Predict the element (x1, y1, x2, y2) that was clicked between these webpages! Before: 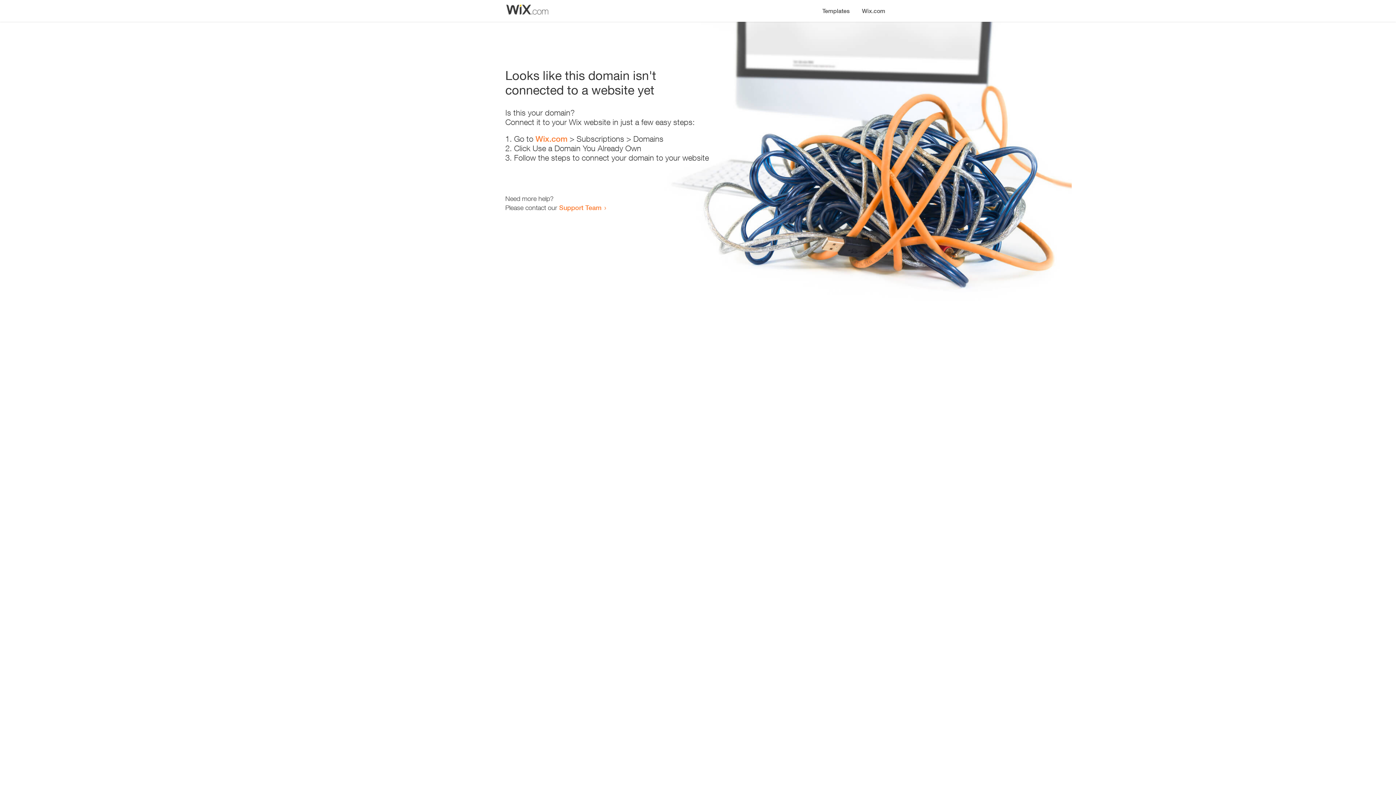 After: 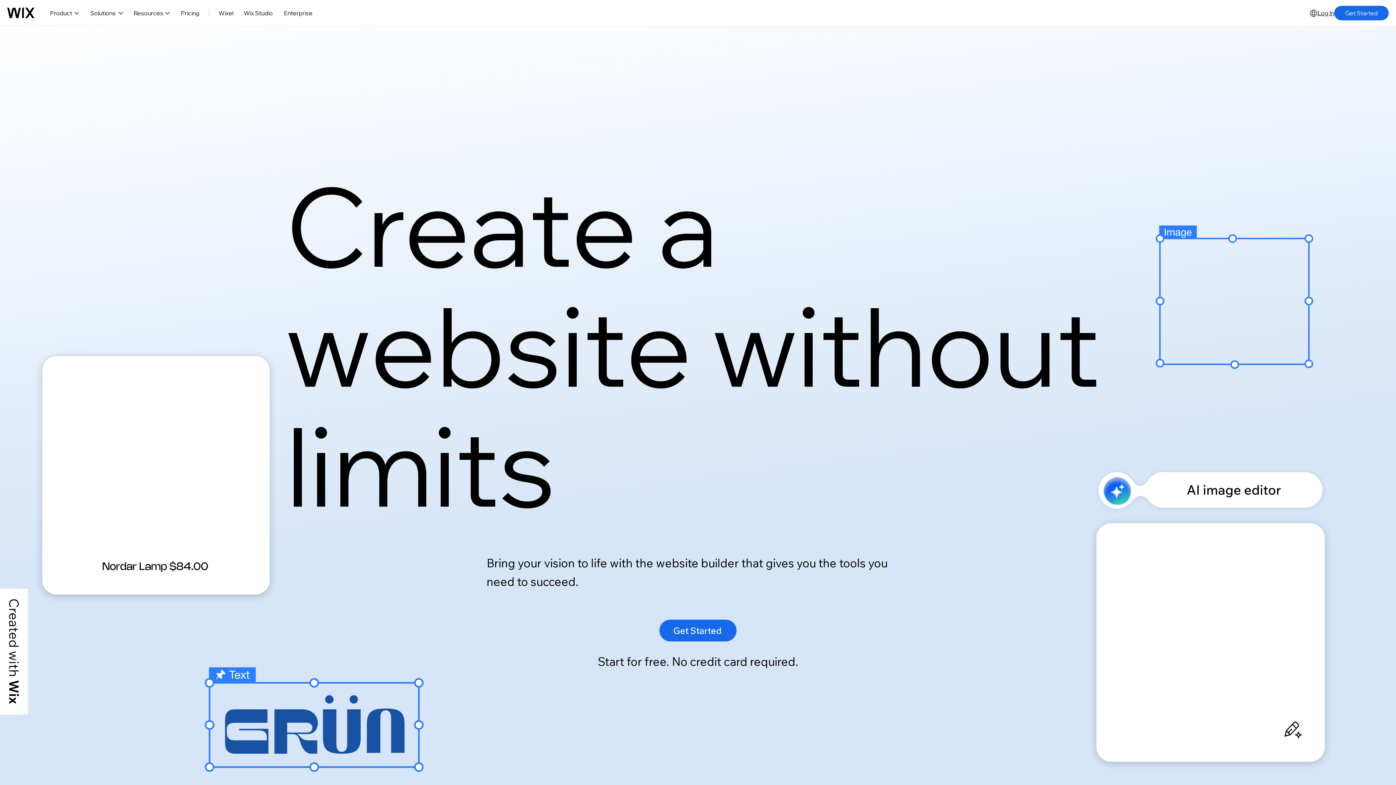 Action: label: Wix.com bbox: (535, 134, 567, 143)